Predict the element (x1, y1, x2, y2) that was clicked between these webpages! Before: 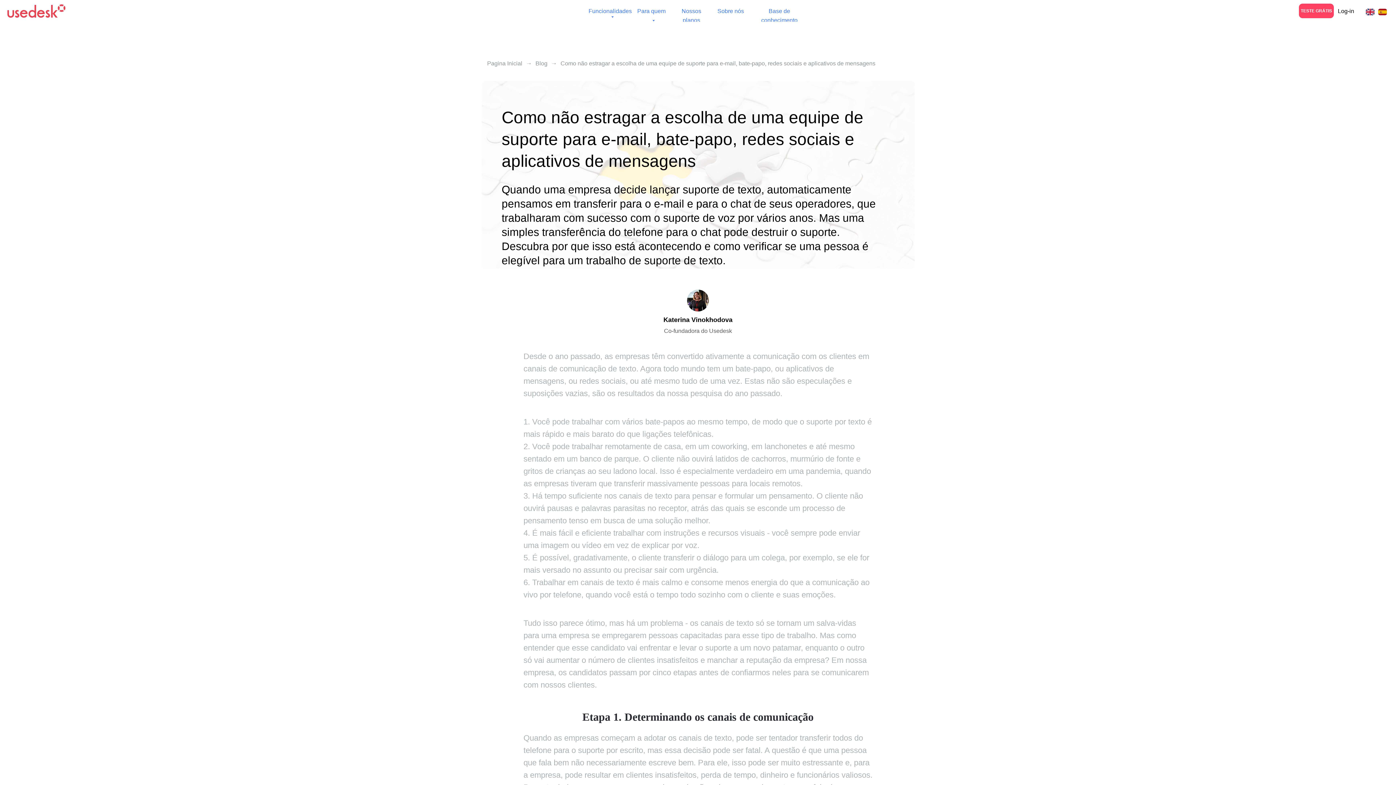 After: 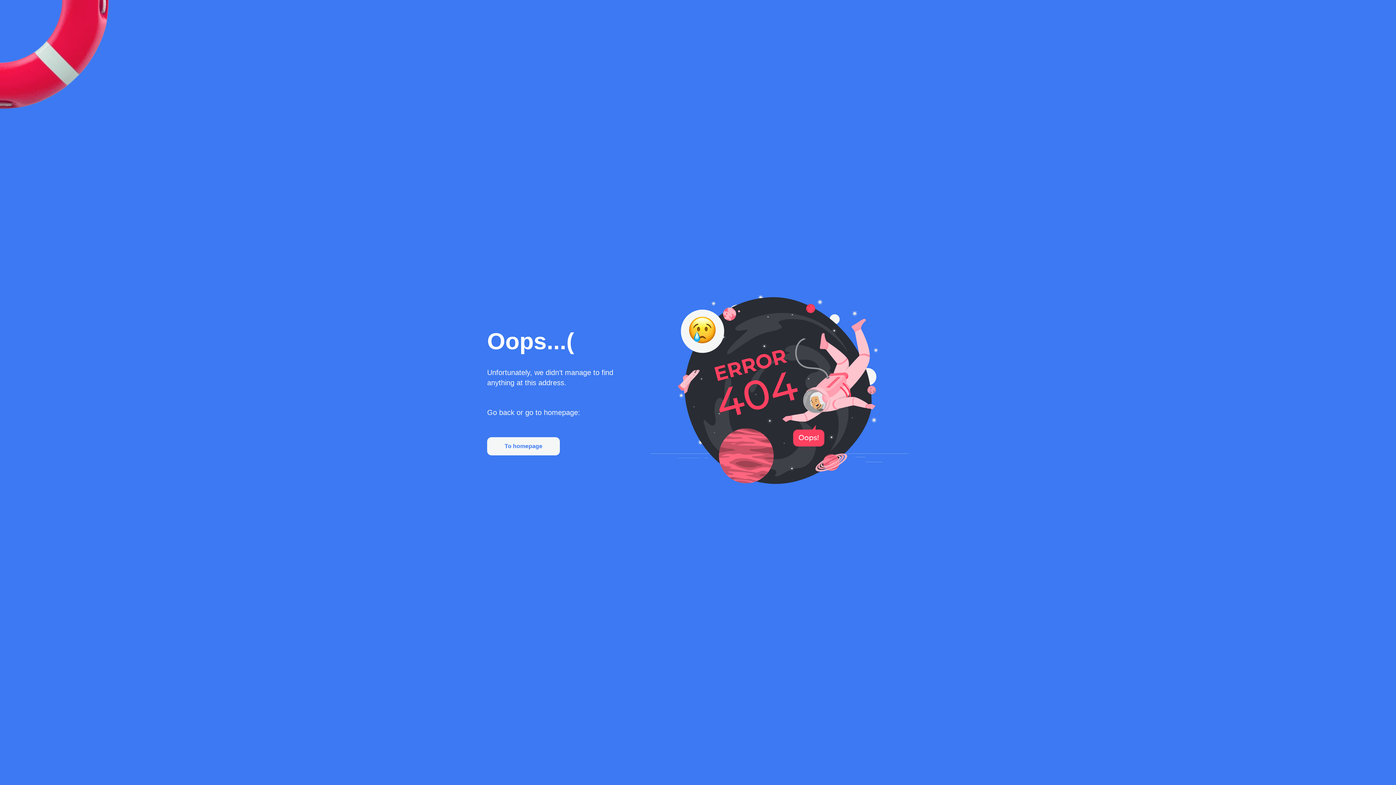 Action: label: Pagina Inicial bbox: (487, 60, 522, 66)